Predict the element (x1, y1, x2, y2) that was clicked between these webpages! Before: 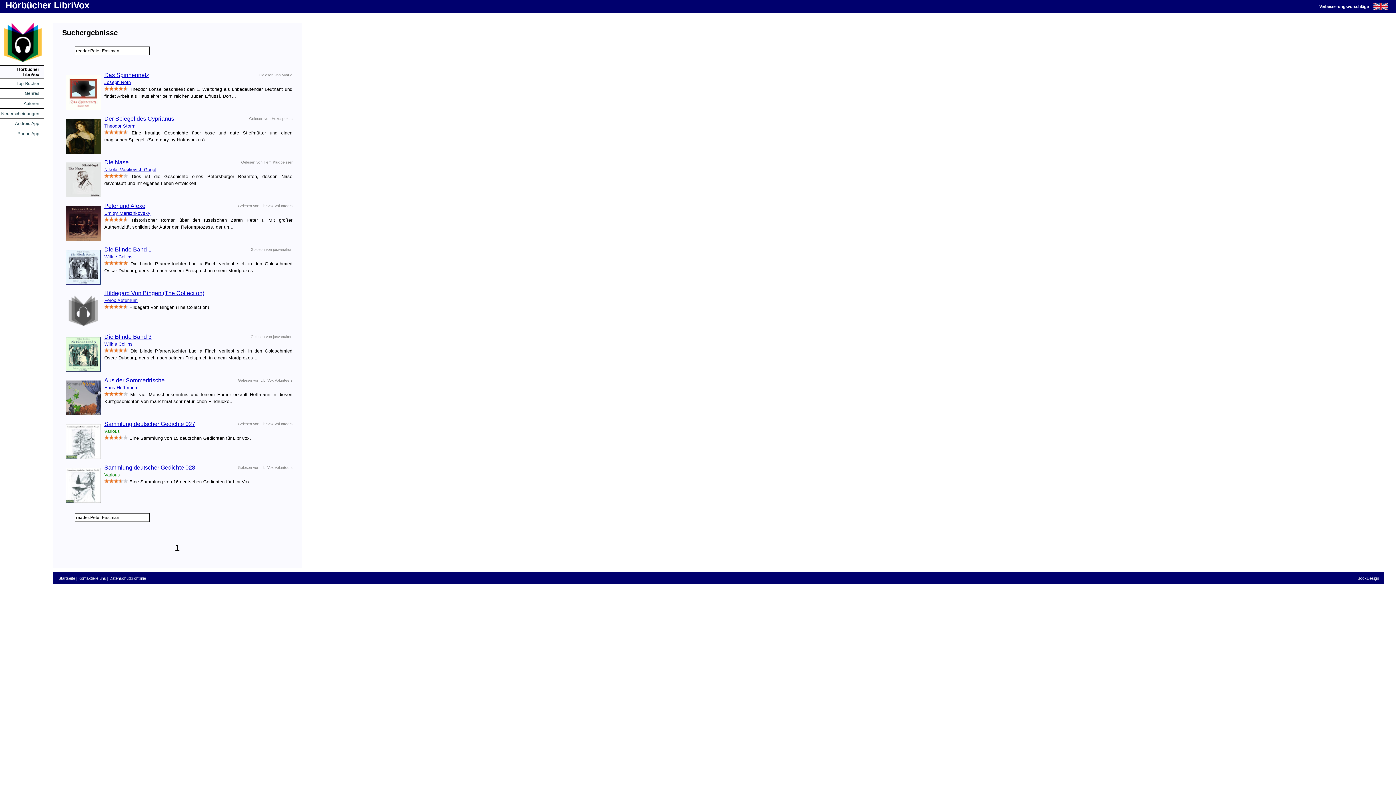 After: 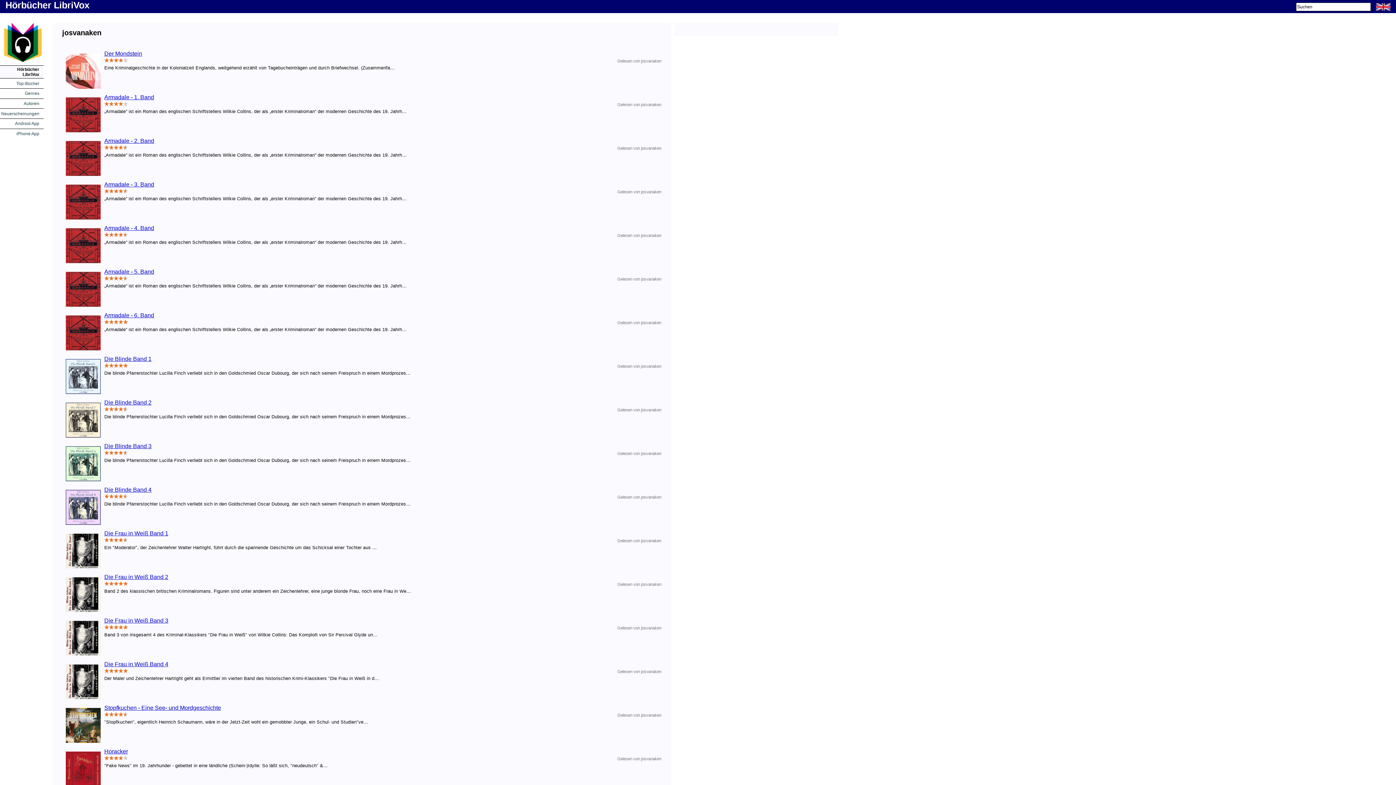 Action: bbox: (250, 333, 292, 340) label: Gelesen von josvanaken